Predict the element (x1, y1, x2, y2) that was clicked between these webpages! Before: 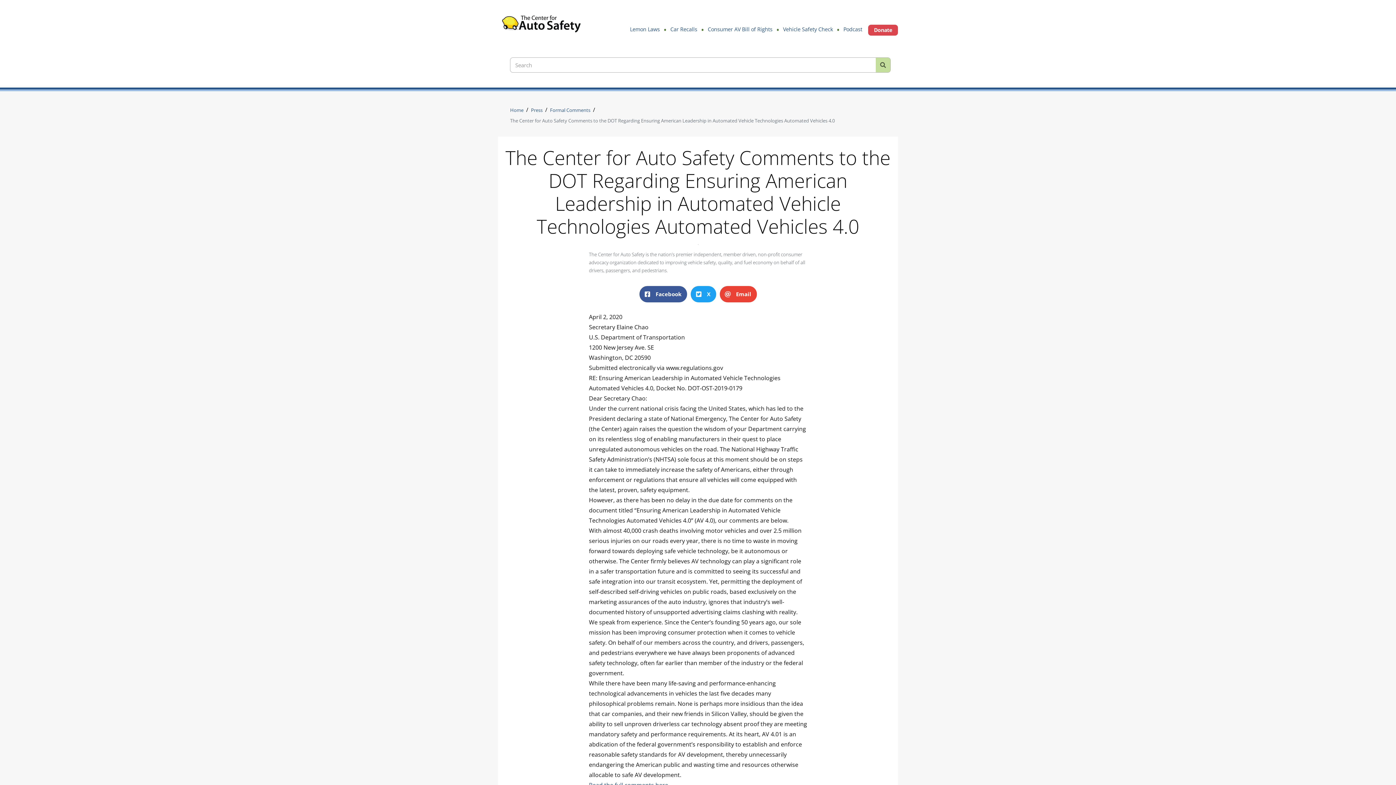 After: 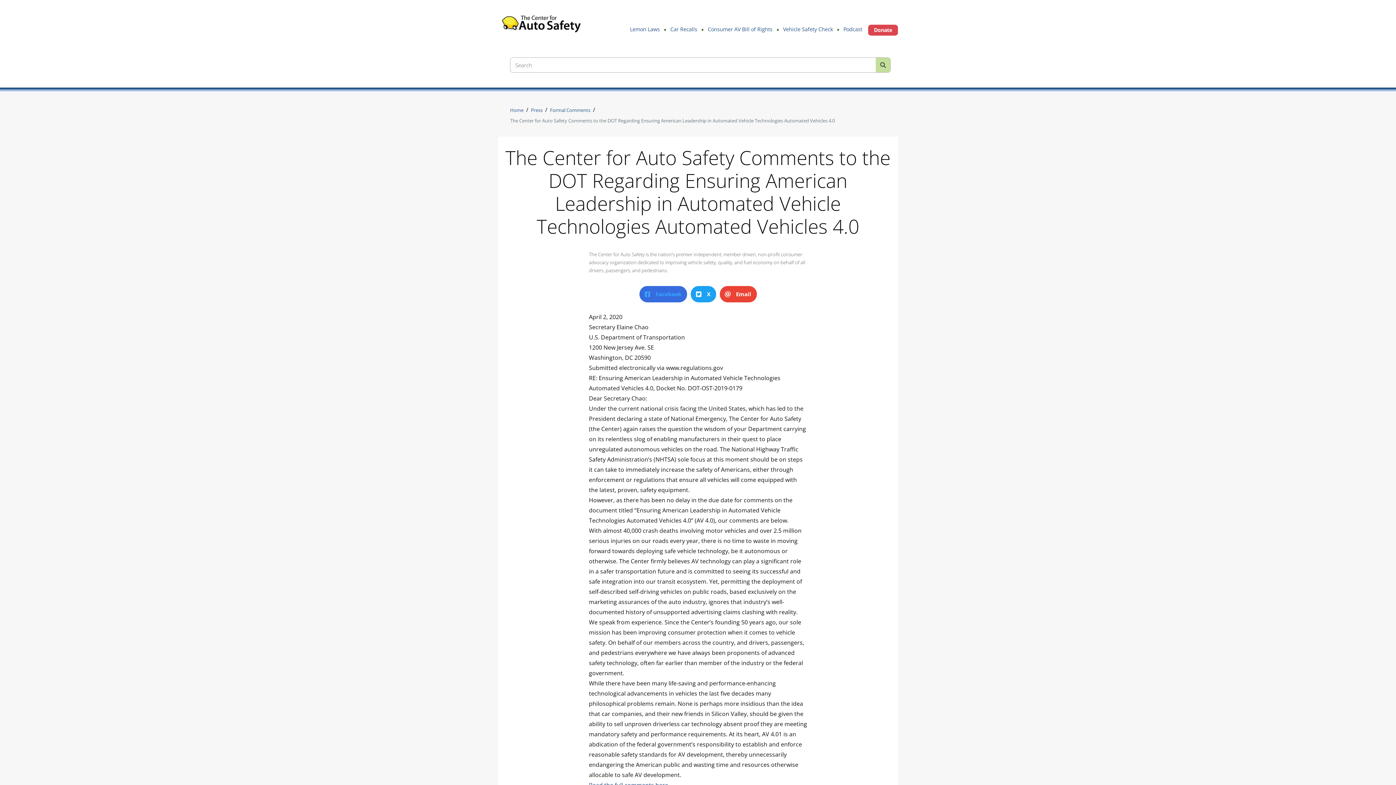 Action: label: Share on Facebook
Facebook bbox: (639, 286, 687, 302)